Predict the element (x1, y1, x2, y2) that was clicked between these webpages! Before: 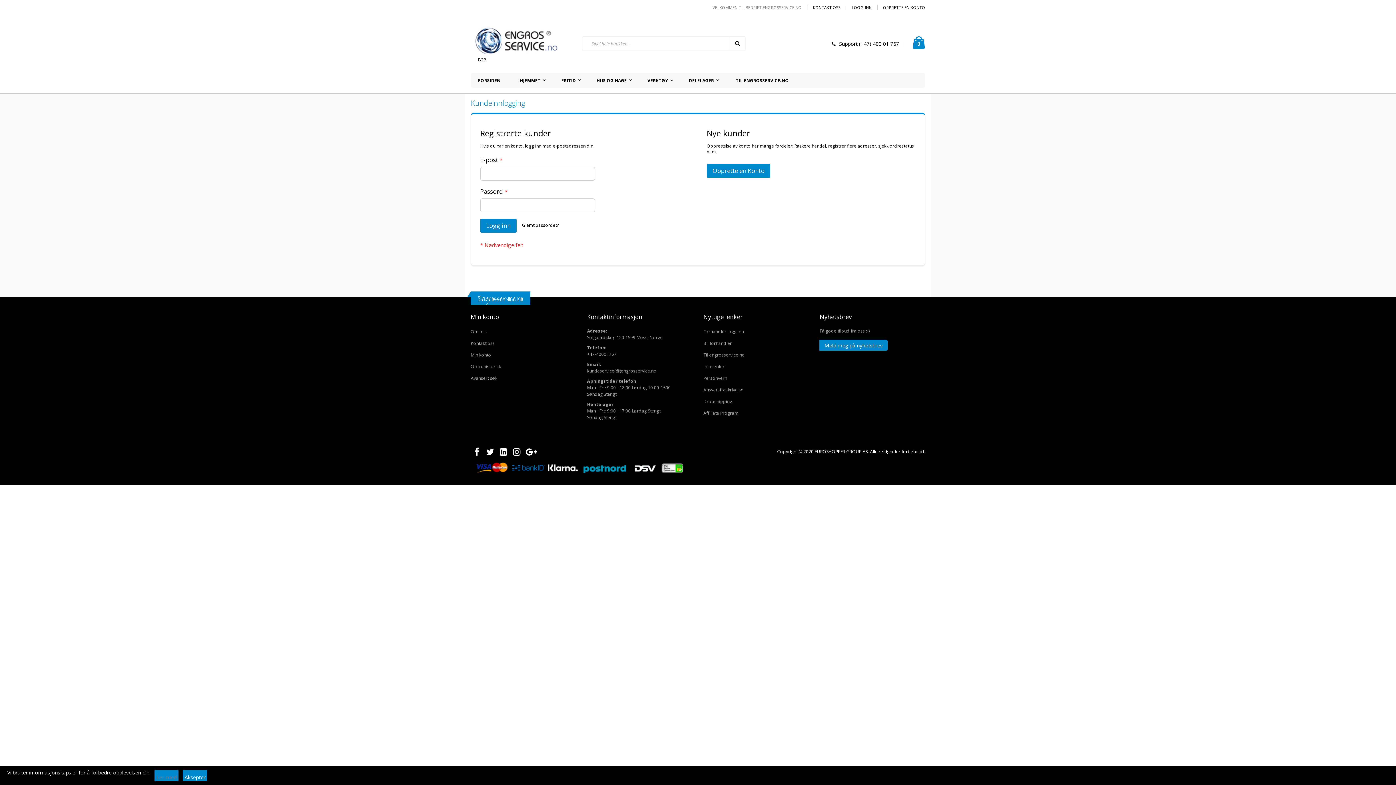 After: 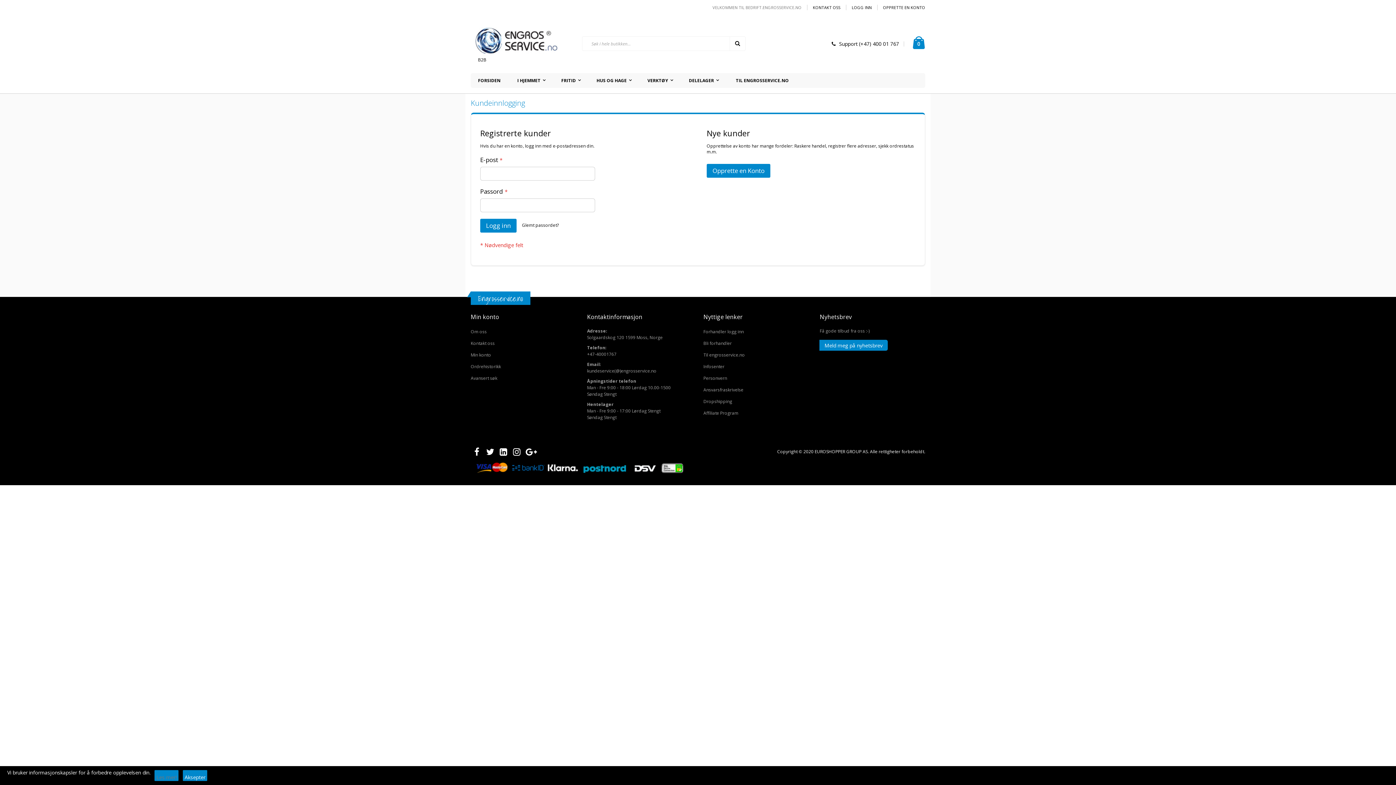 Action: label: FRITID bbox: (554, 73, 588, 87)